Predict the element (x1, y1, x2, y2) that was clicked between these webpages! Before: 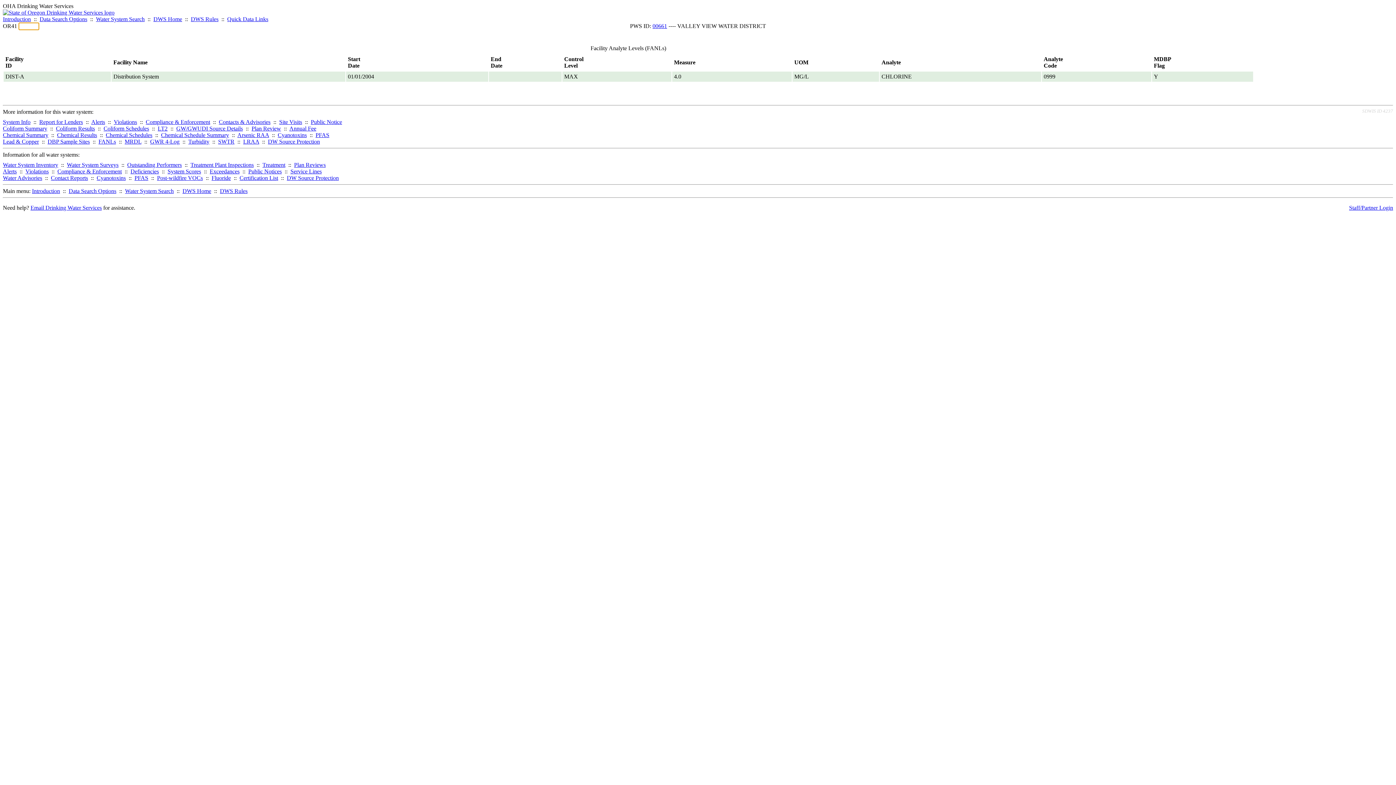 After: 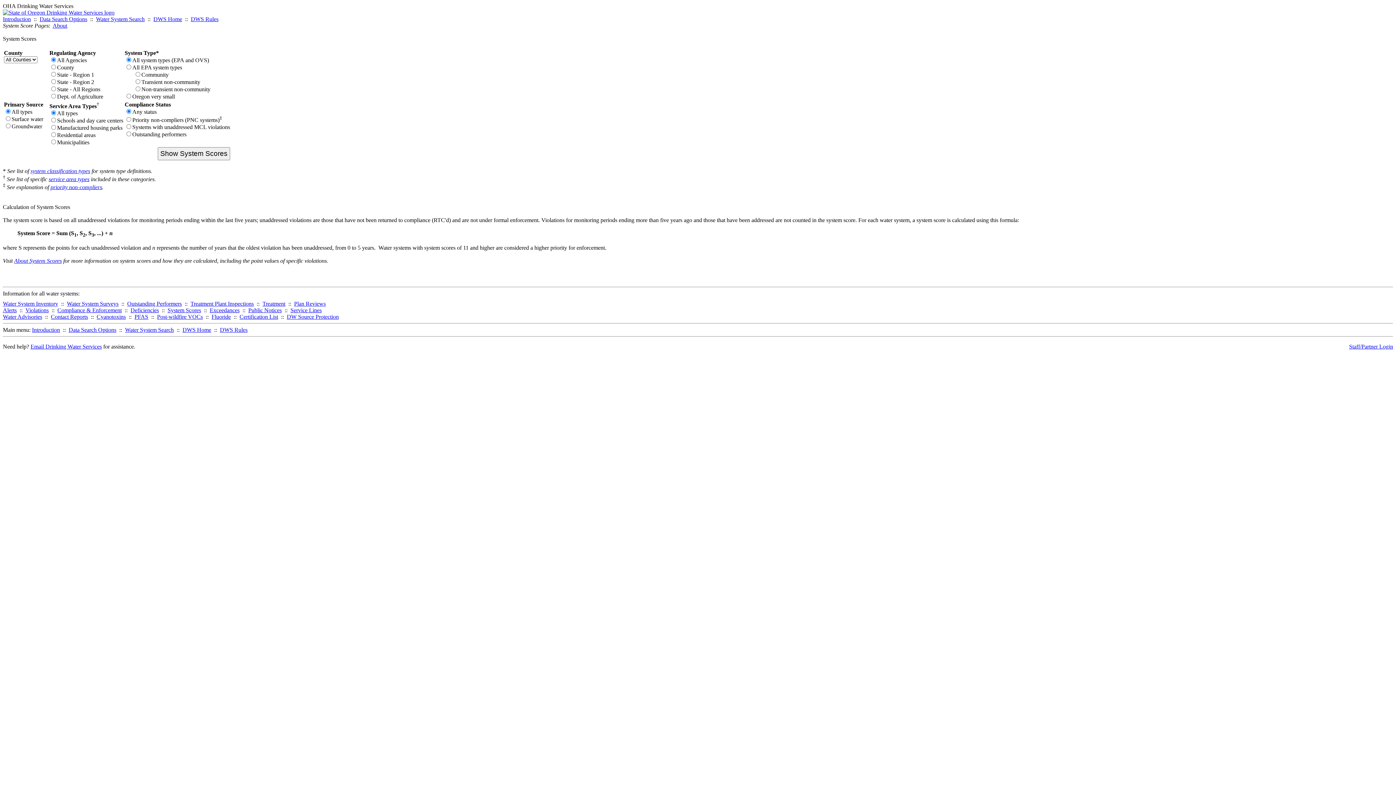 Action: bbox: (167, 168, 201, 174) label: System Scores